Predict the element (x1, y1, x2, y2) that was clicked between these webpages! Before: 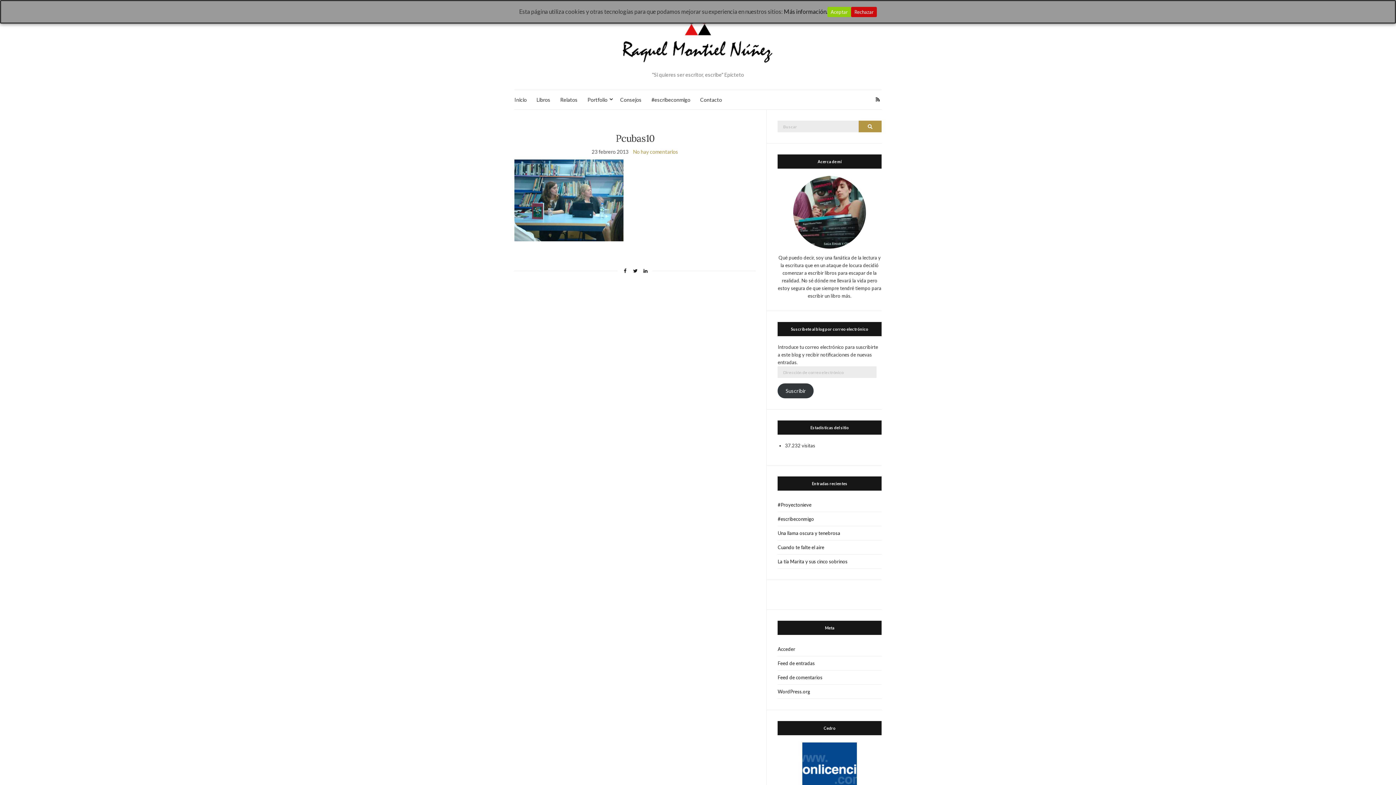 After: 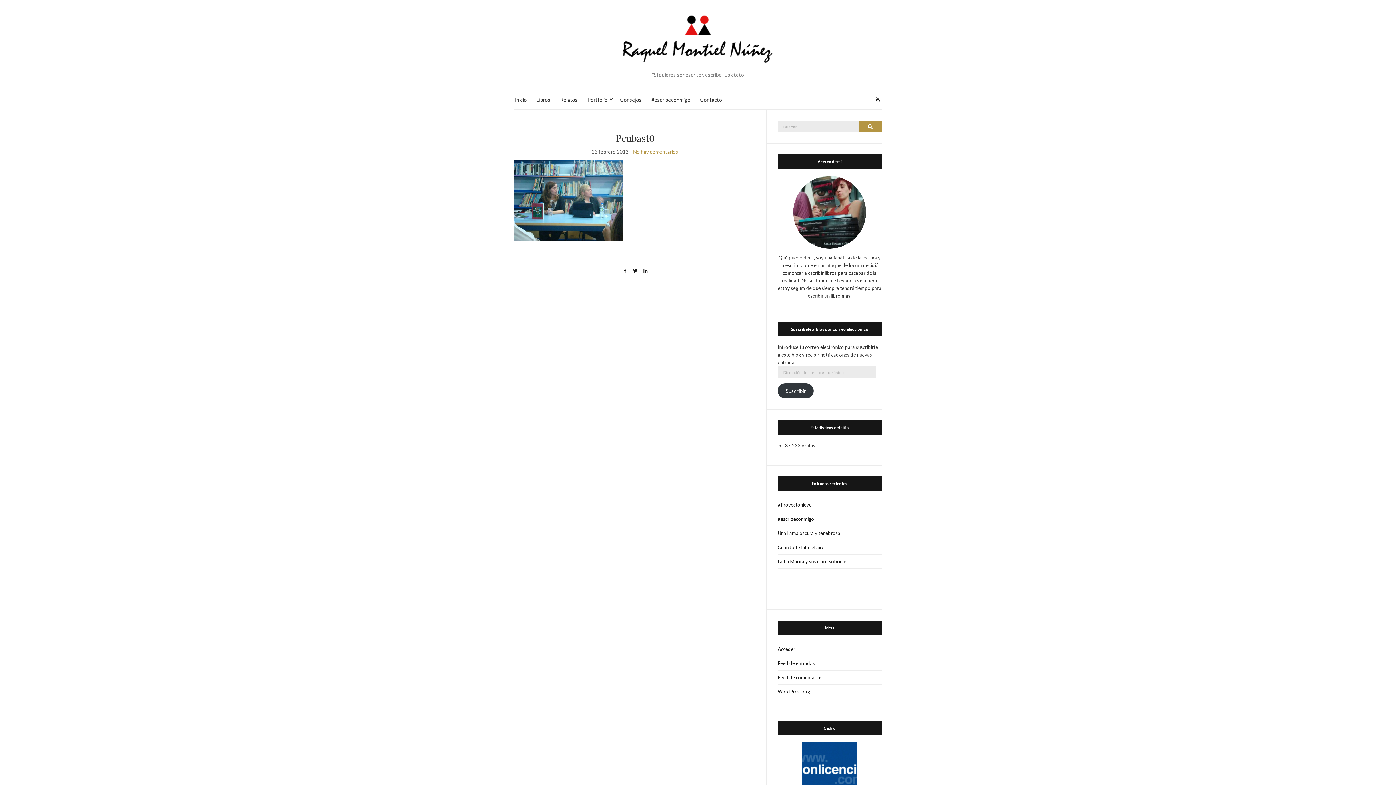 Action: label: Aceptar bbox: (827, 6, 851, 17)